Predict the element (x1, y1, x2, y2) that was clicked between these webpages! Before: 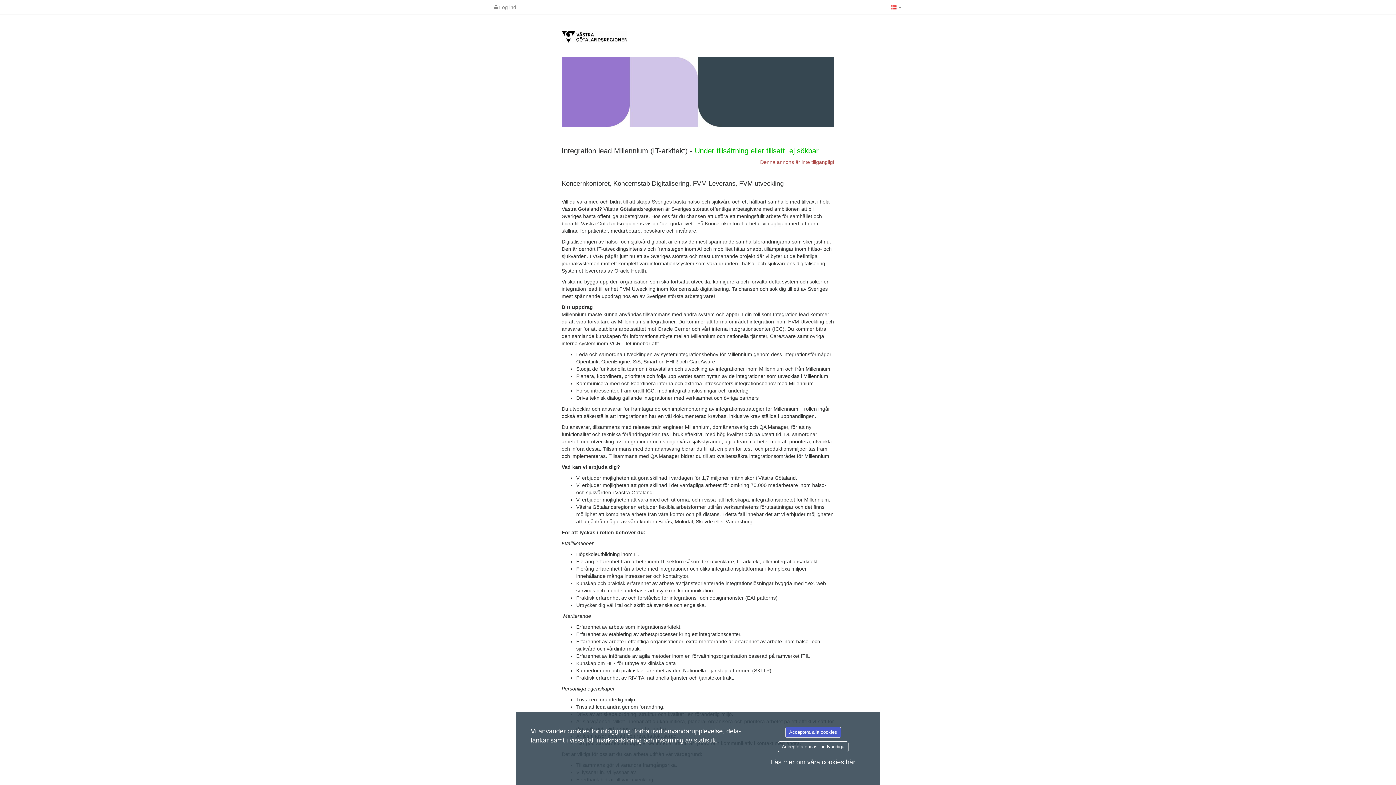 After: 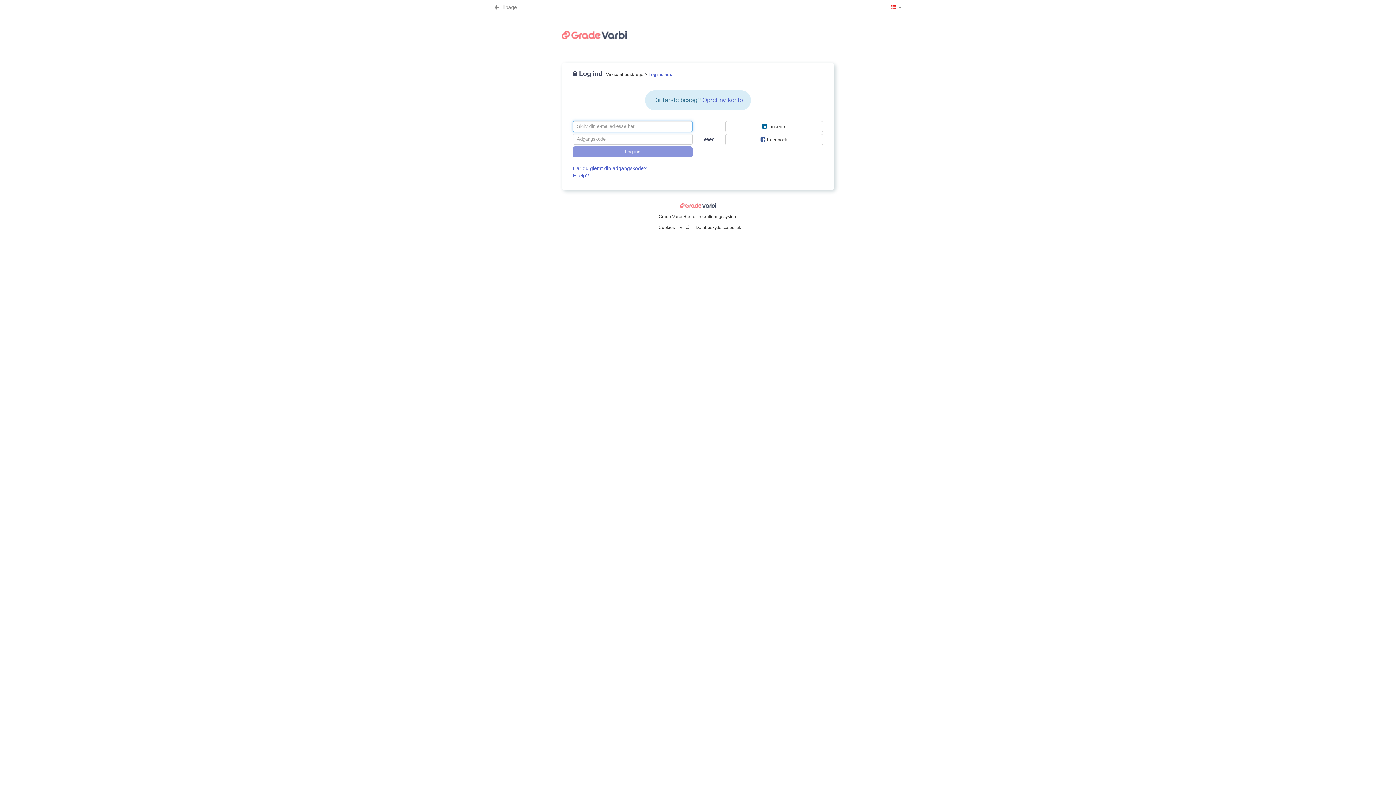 Action: bbox: (490, 0, 520, 14) label:  Log ind